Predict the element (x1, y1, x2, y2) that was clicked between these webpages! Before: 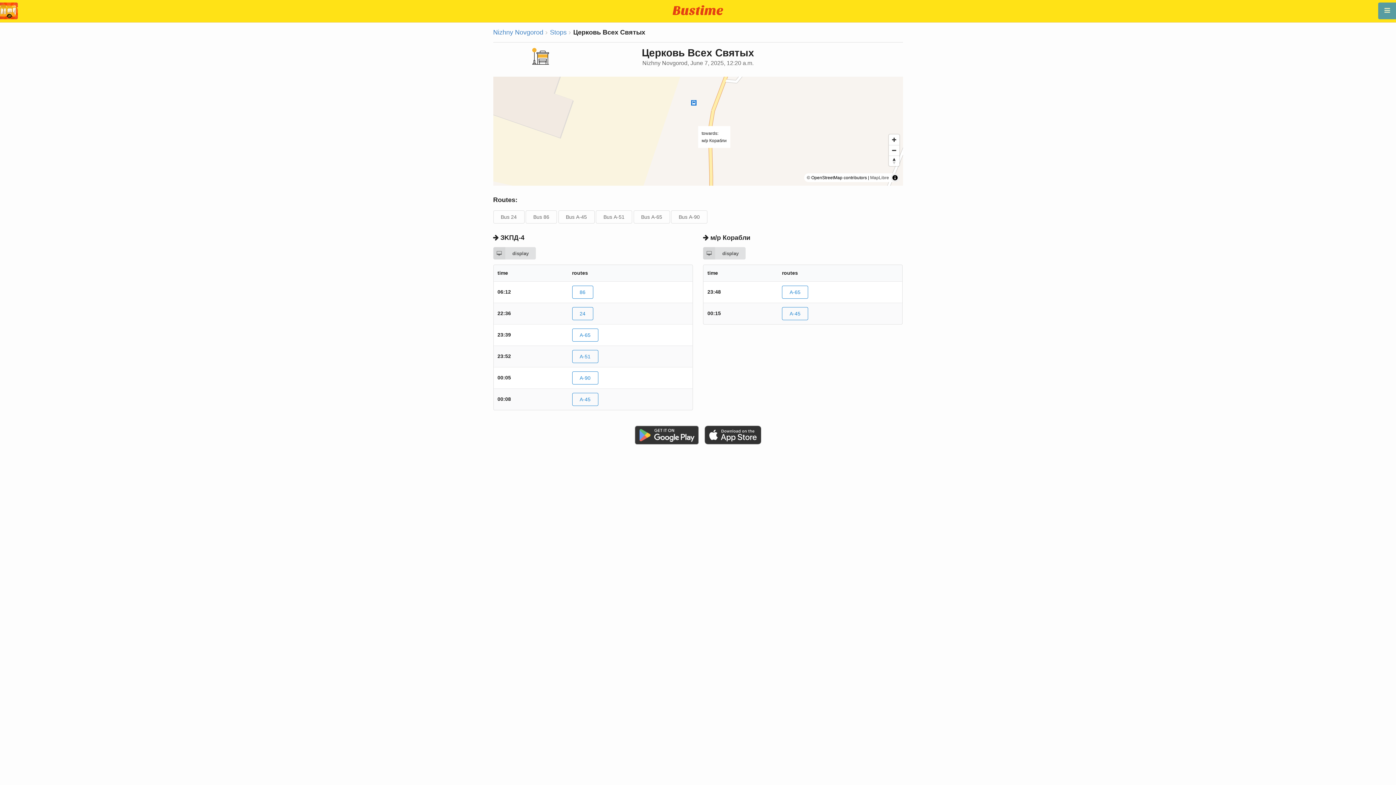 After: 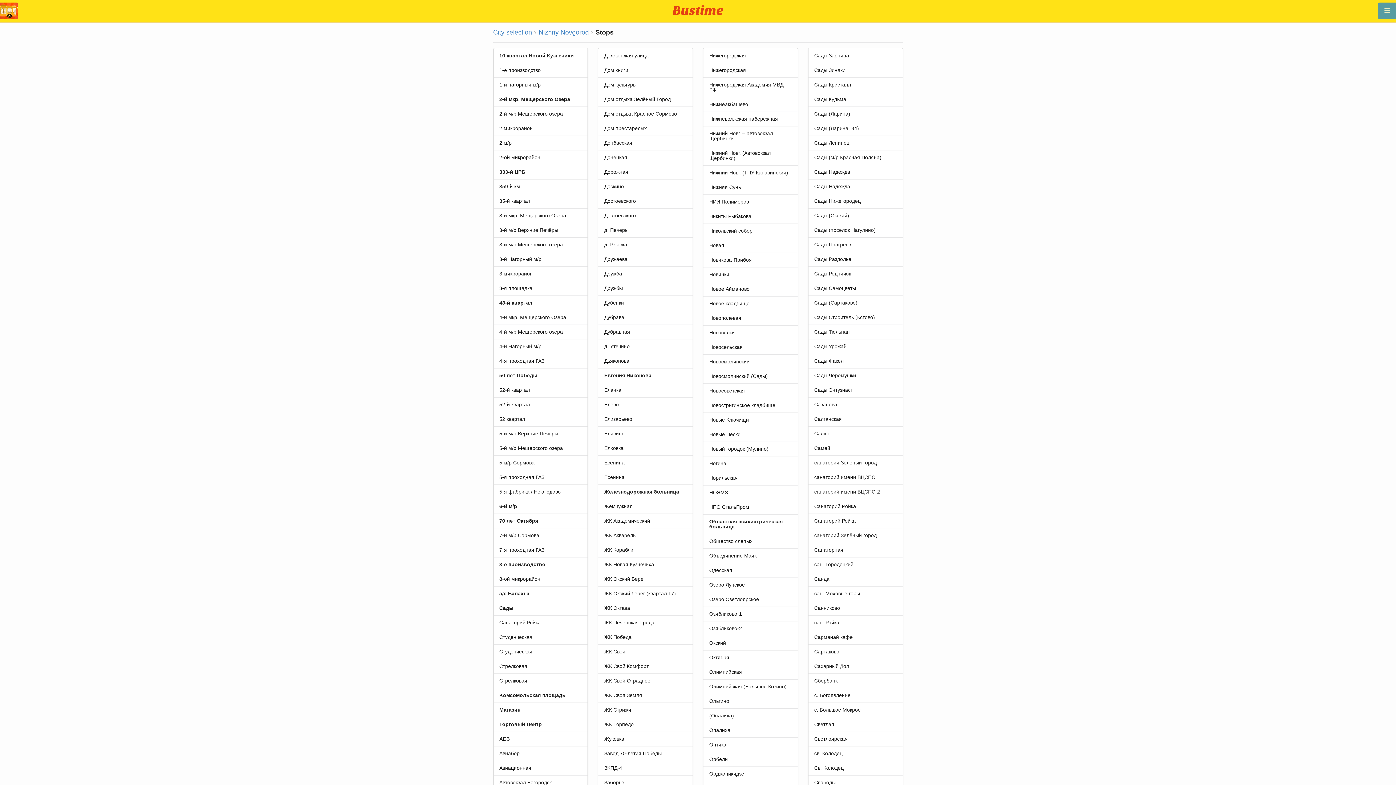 Action: label: Stops bbox: (550, 28, 566, 37)